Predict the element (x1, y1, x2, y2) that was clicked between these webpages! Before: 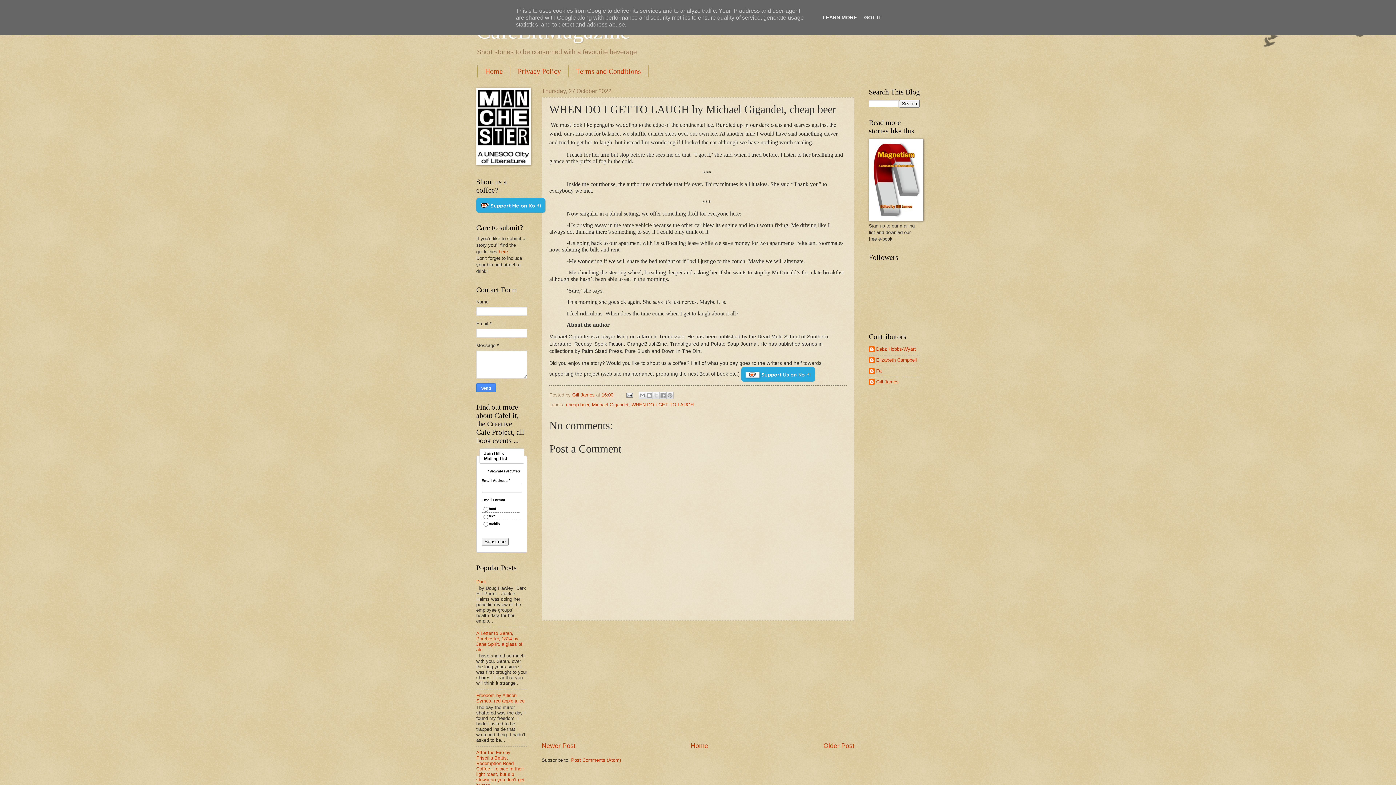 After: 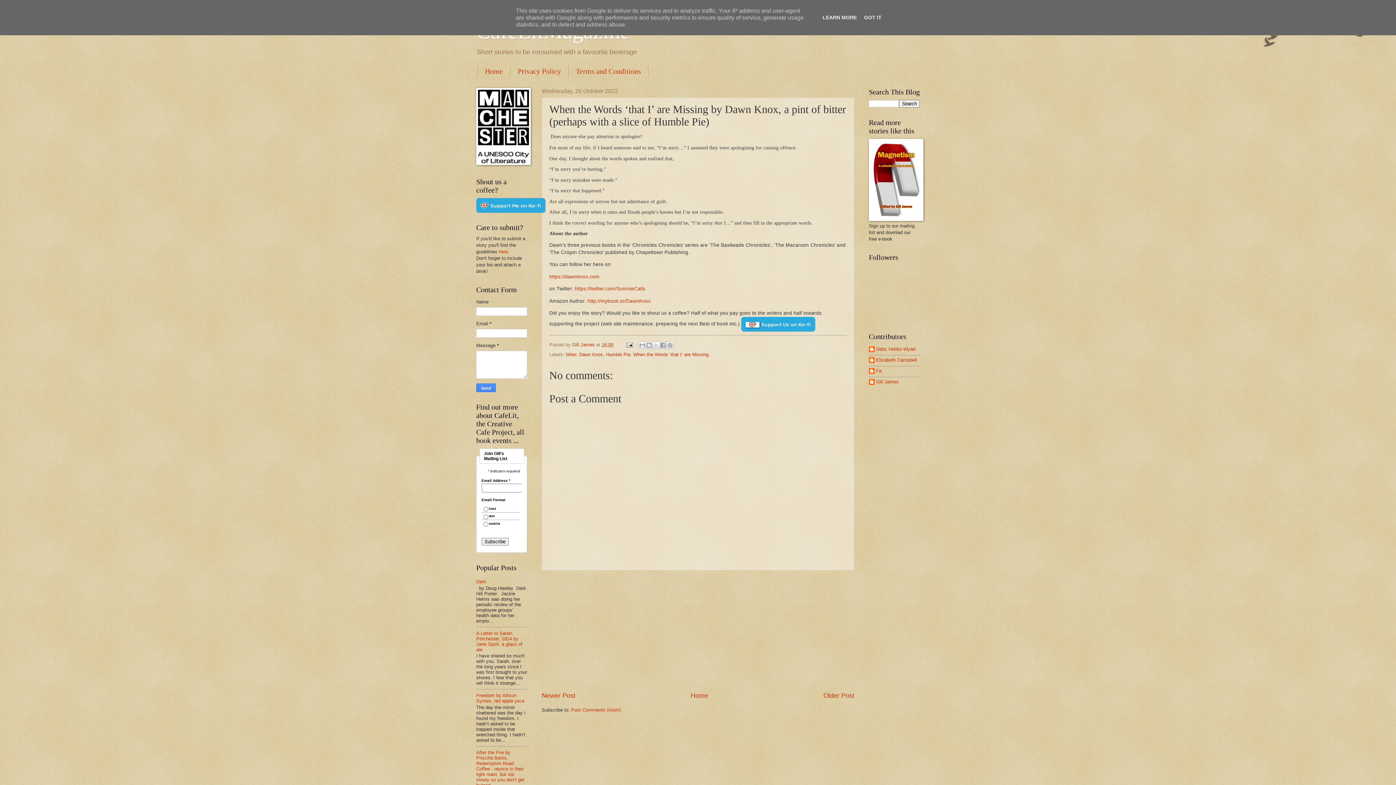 Action: bbox: (823, 742, 854, 749) label: Older Post